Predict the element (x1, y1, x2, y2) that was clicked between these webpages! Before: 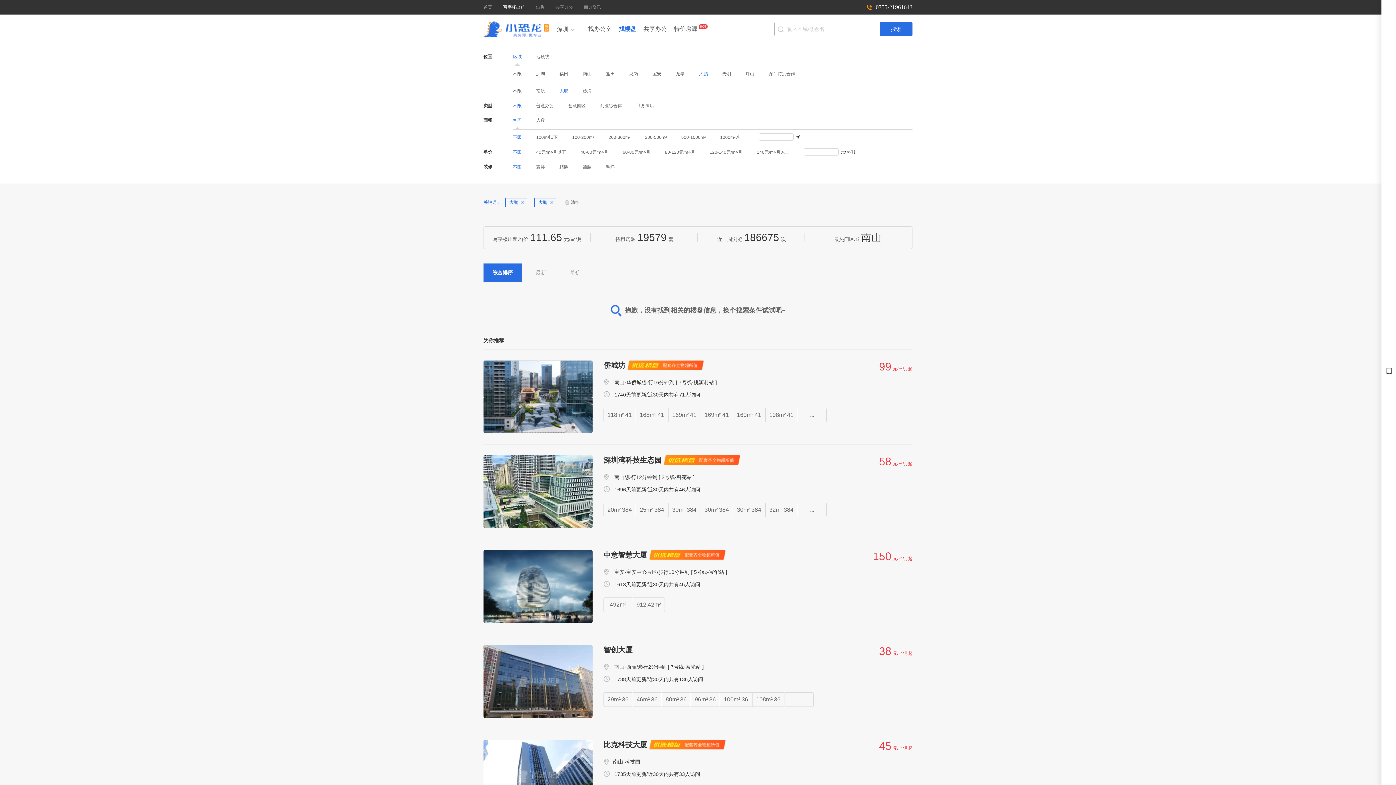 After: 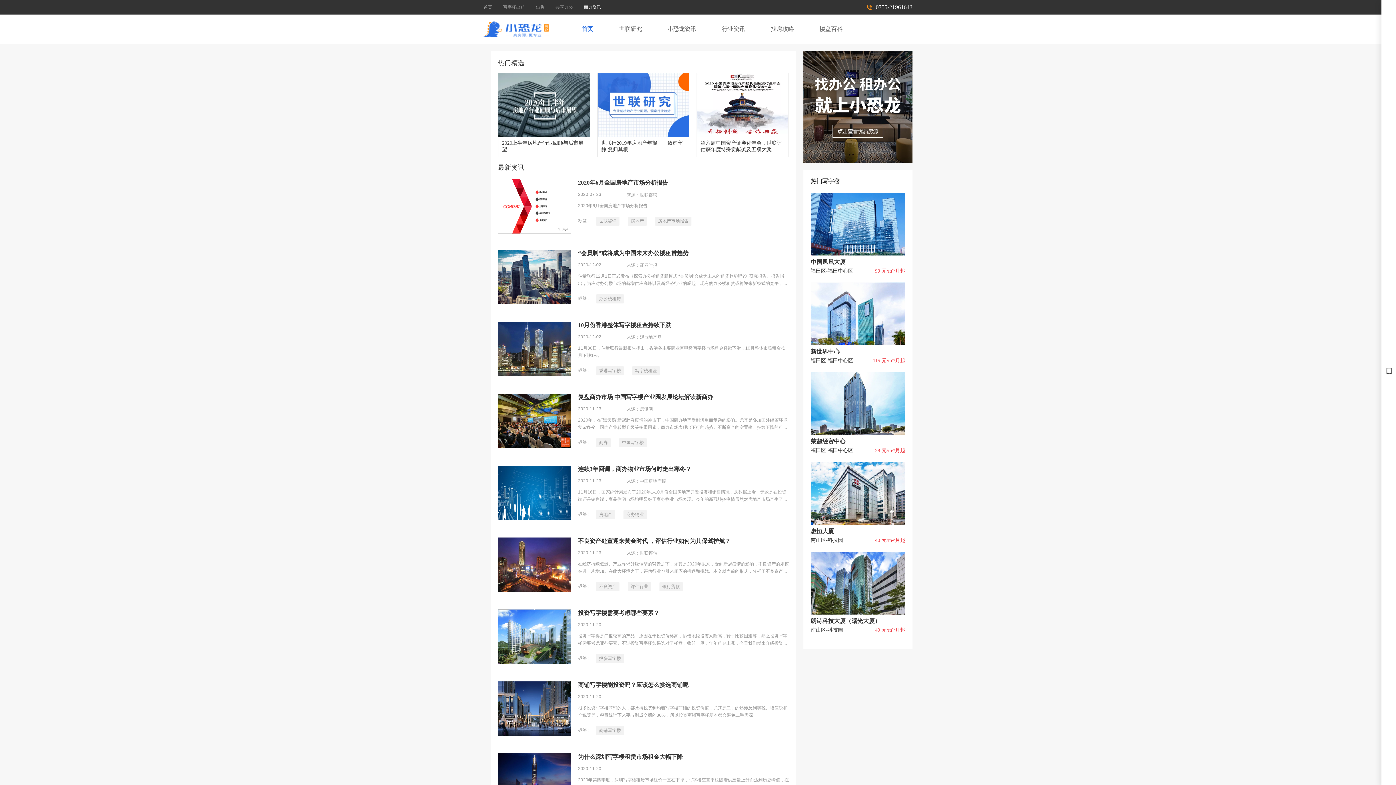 Action: label: 商办资讯 bbox: (584, 0, 601, 14)